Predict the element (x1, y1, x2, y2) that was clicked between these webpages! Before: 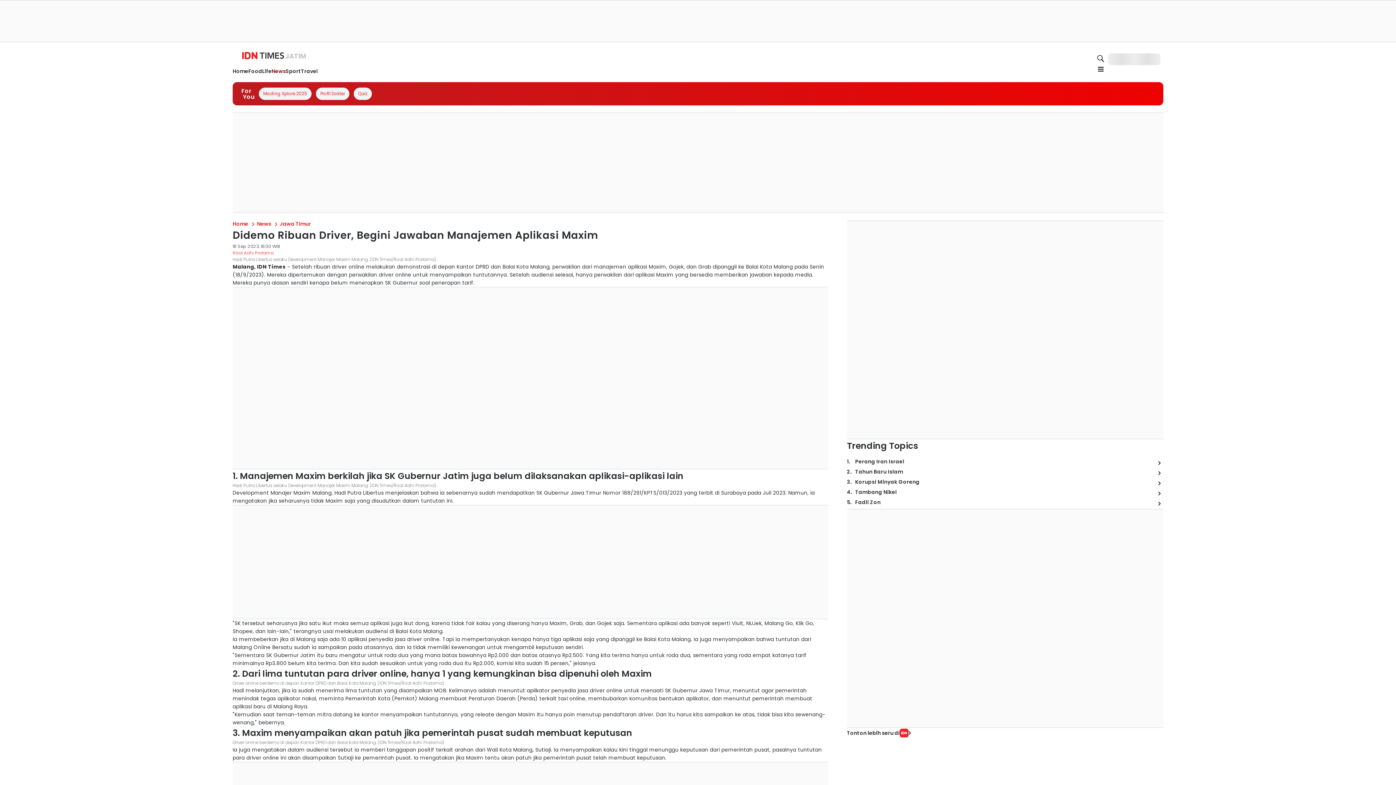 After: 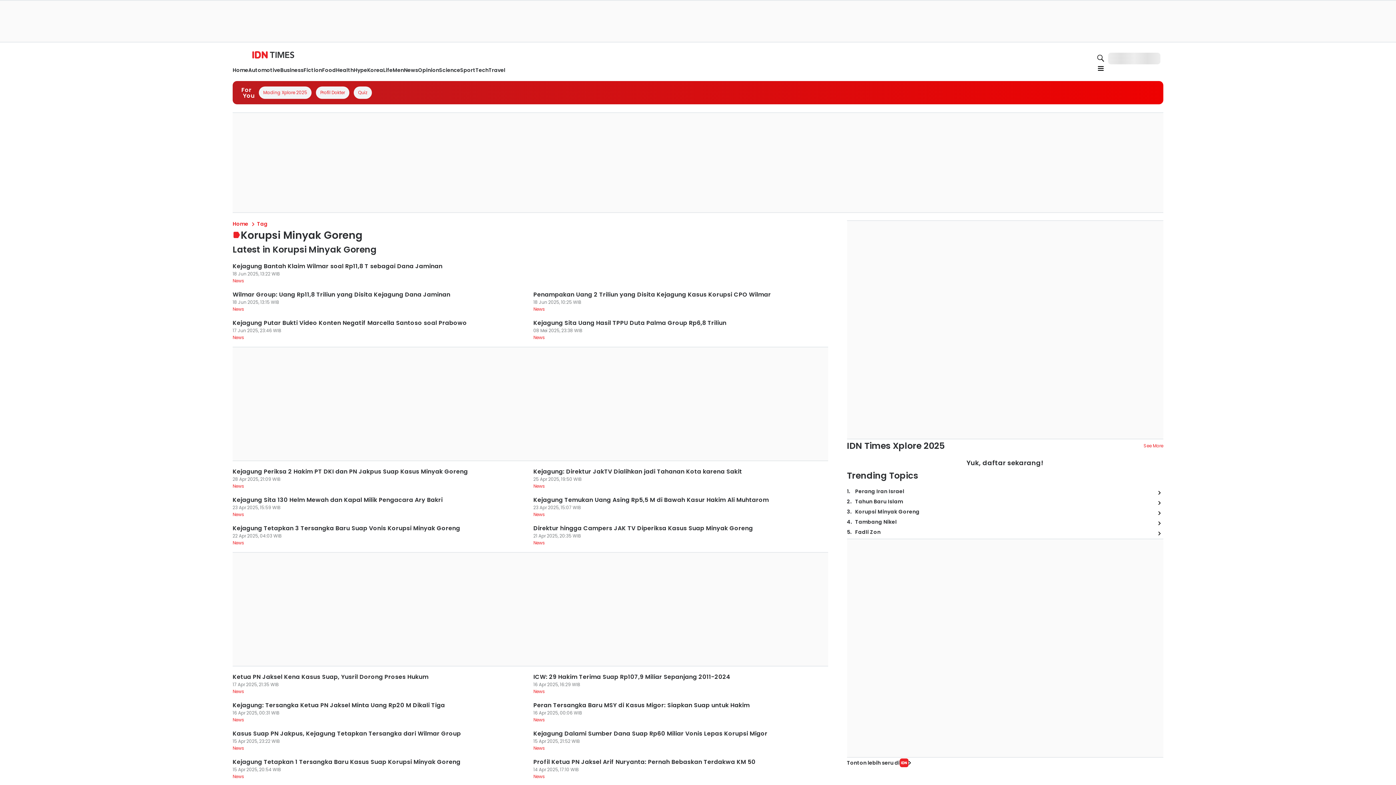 Action: bbox: (1154, 478, 1163, 488)